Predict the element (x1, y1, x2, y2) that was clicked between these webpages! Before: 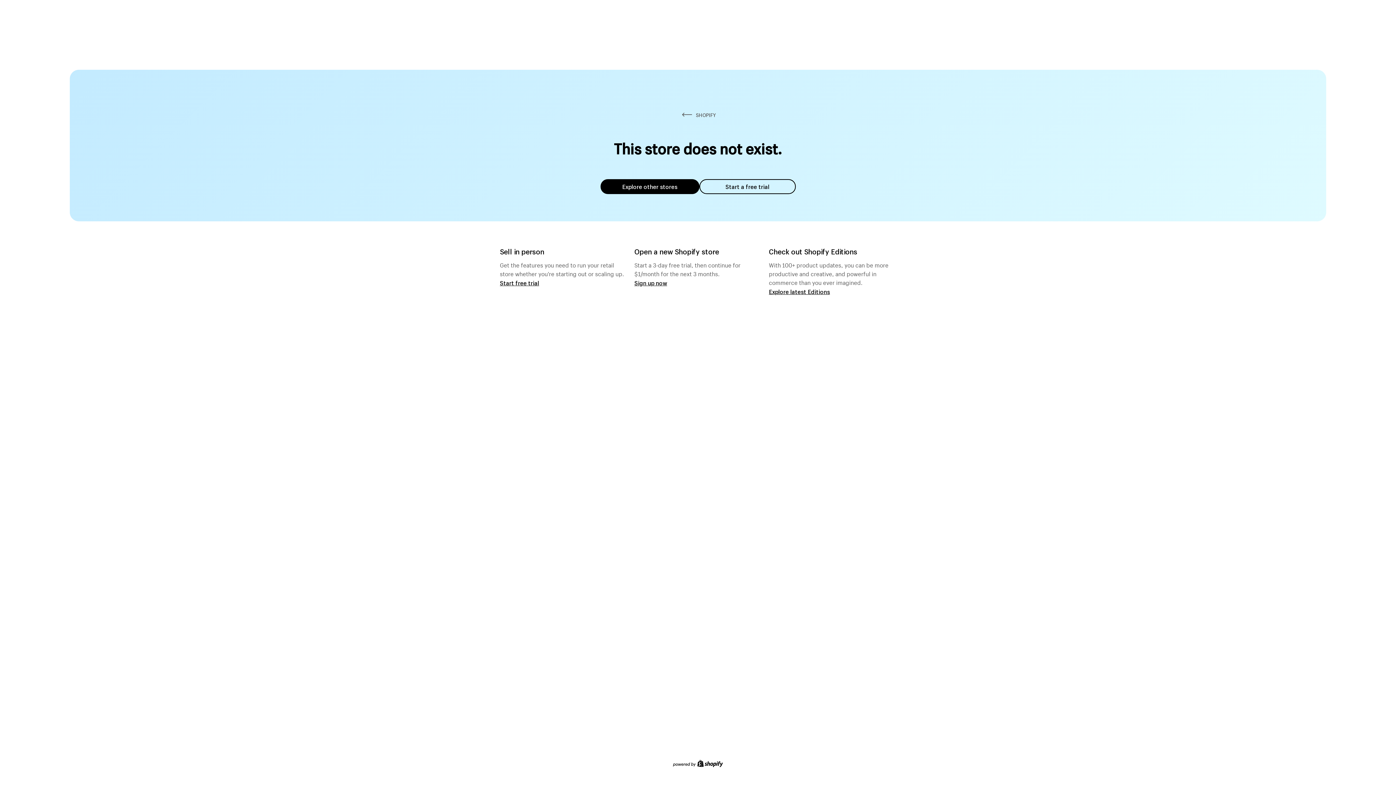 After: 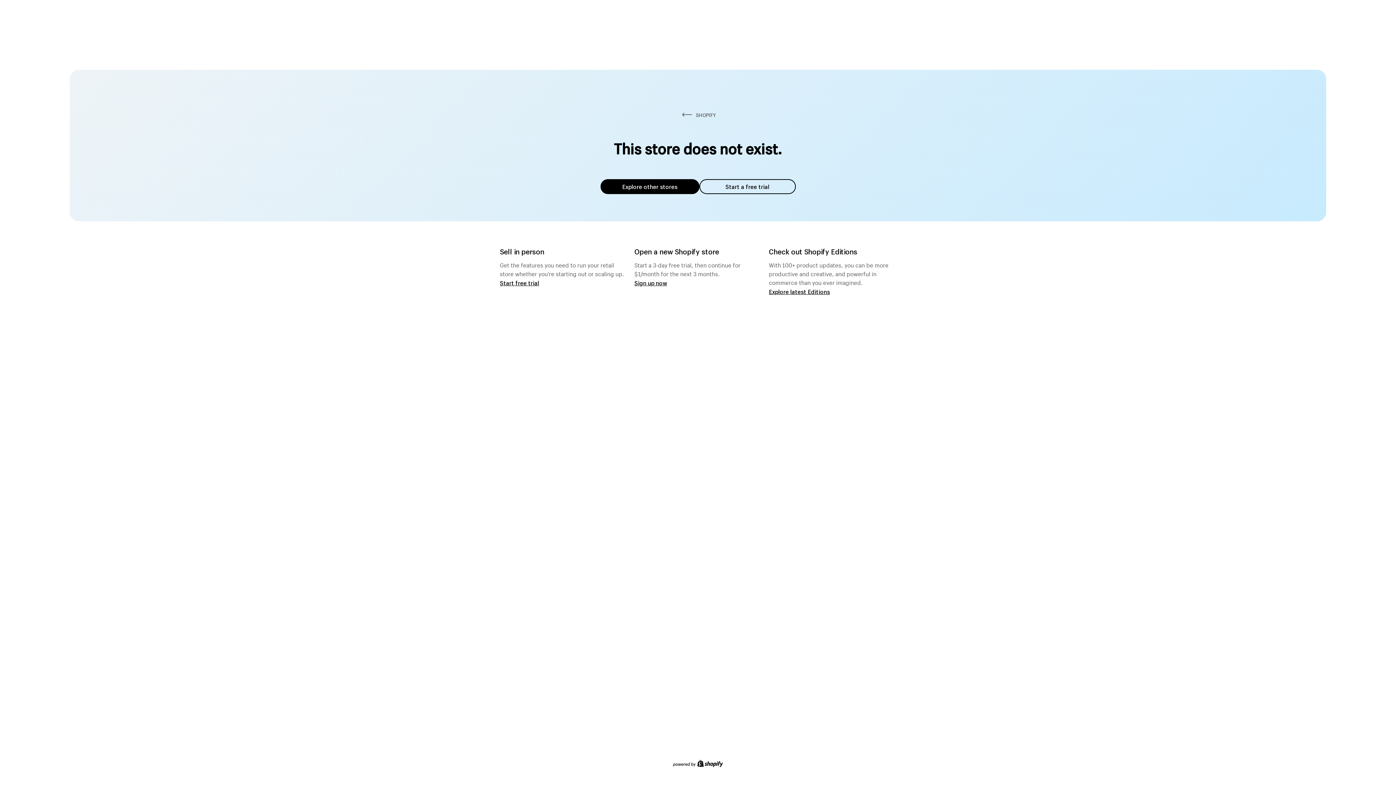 Action: bbox: (600, 179, 699, 194) label: Explore other stores